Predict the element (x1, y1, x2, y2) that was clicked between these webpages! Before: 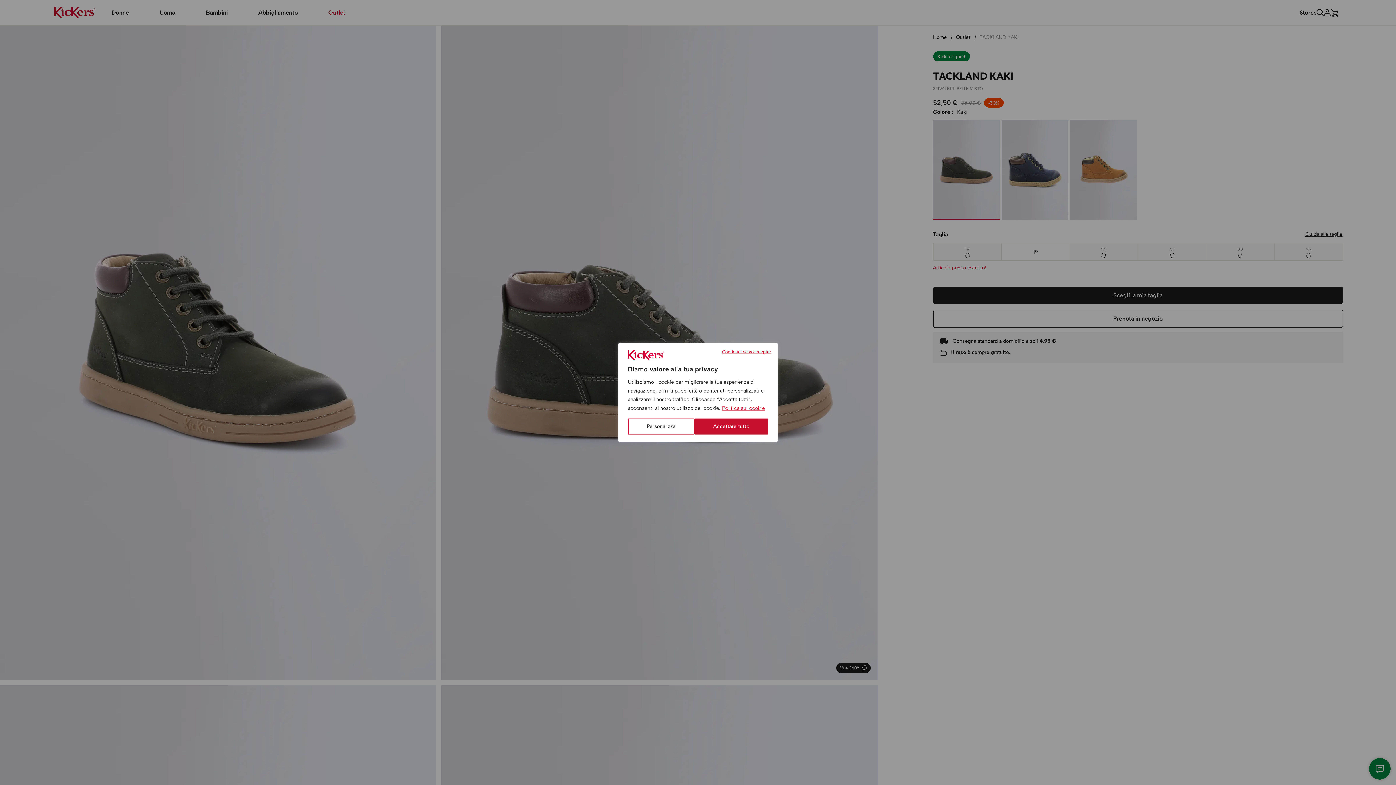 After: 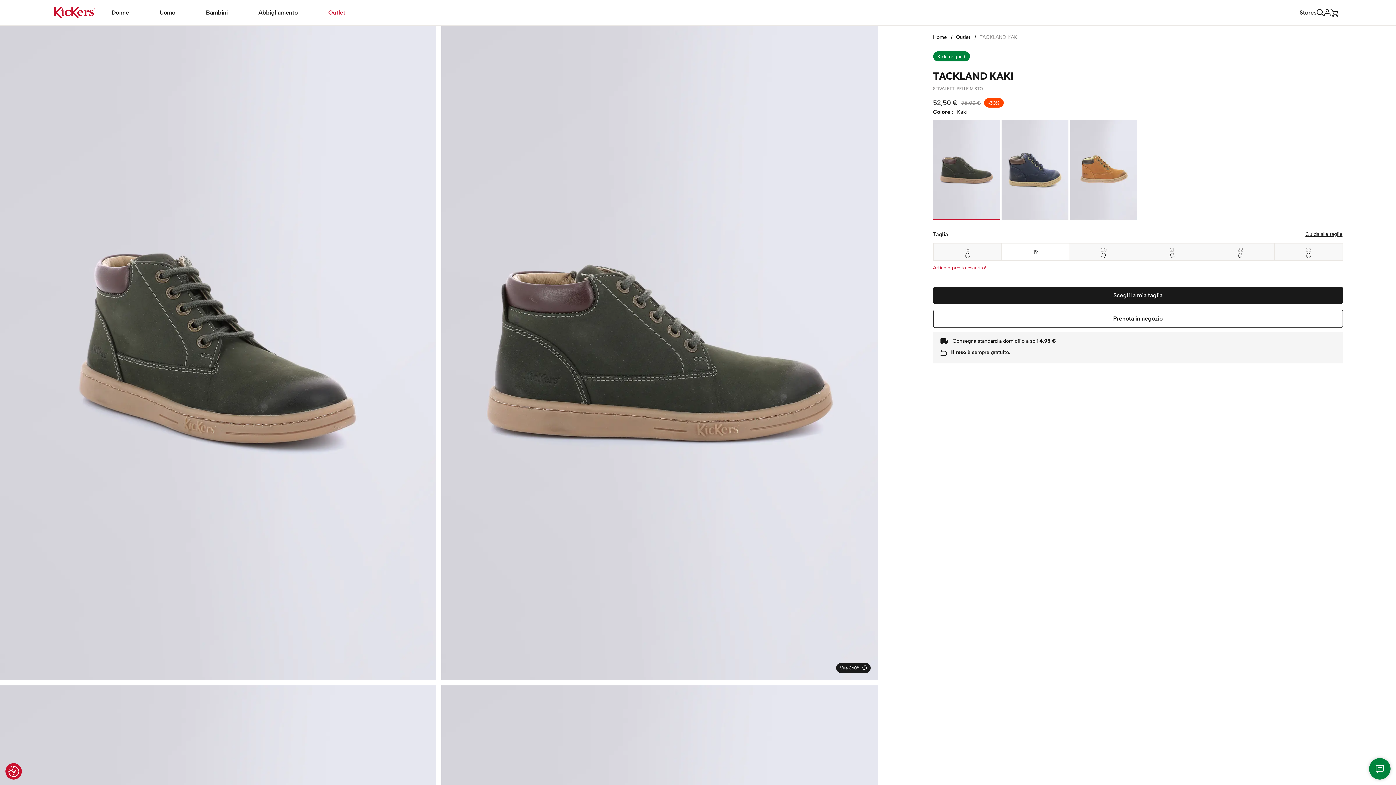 Action: label: Accettare tutto bbox: (694, 418, 768, 434)